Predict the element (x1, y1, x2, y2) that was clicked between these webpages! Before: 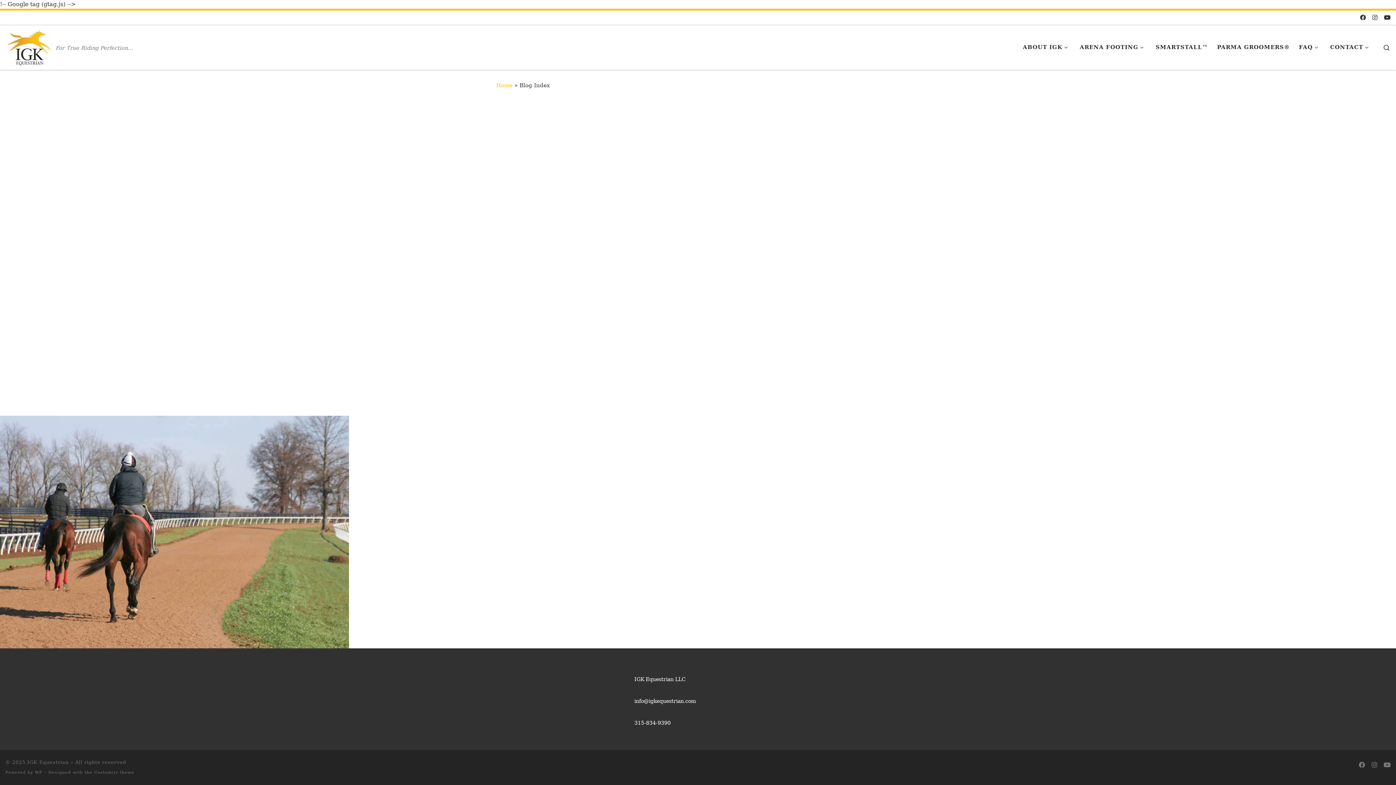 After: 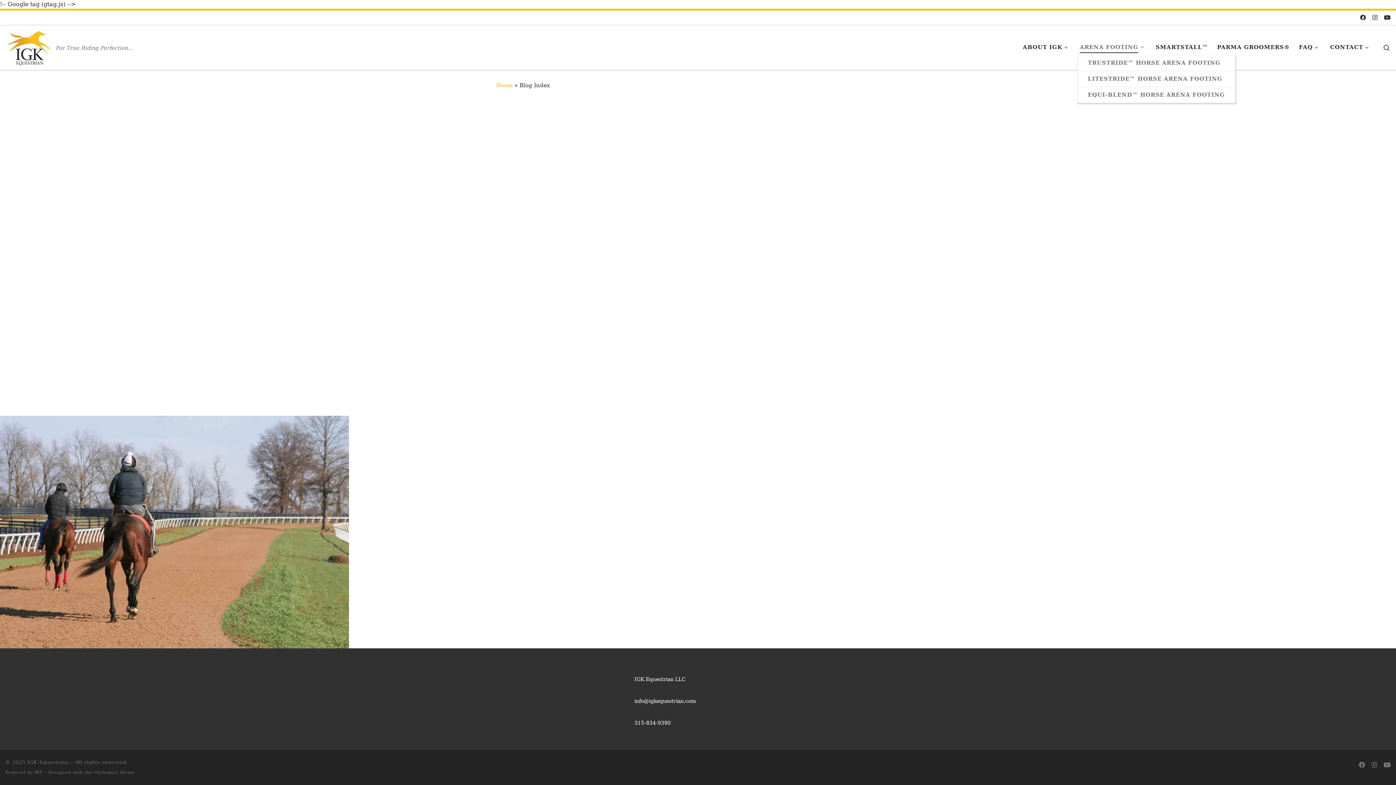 Action: label: ARENA FOOTING bbox: (1077, 39, 1149, 55)